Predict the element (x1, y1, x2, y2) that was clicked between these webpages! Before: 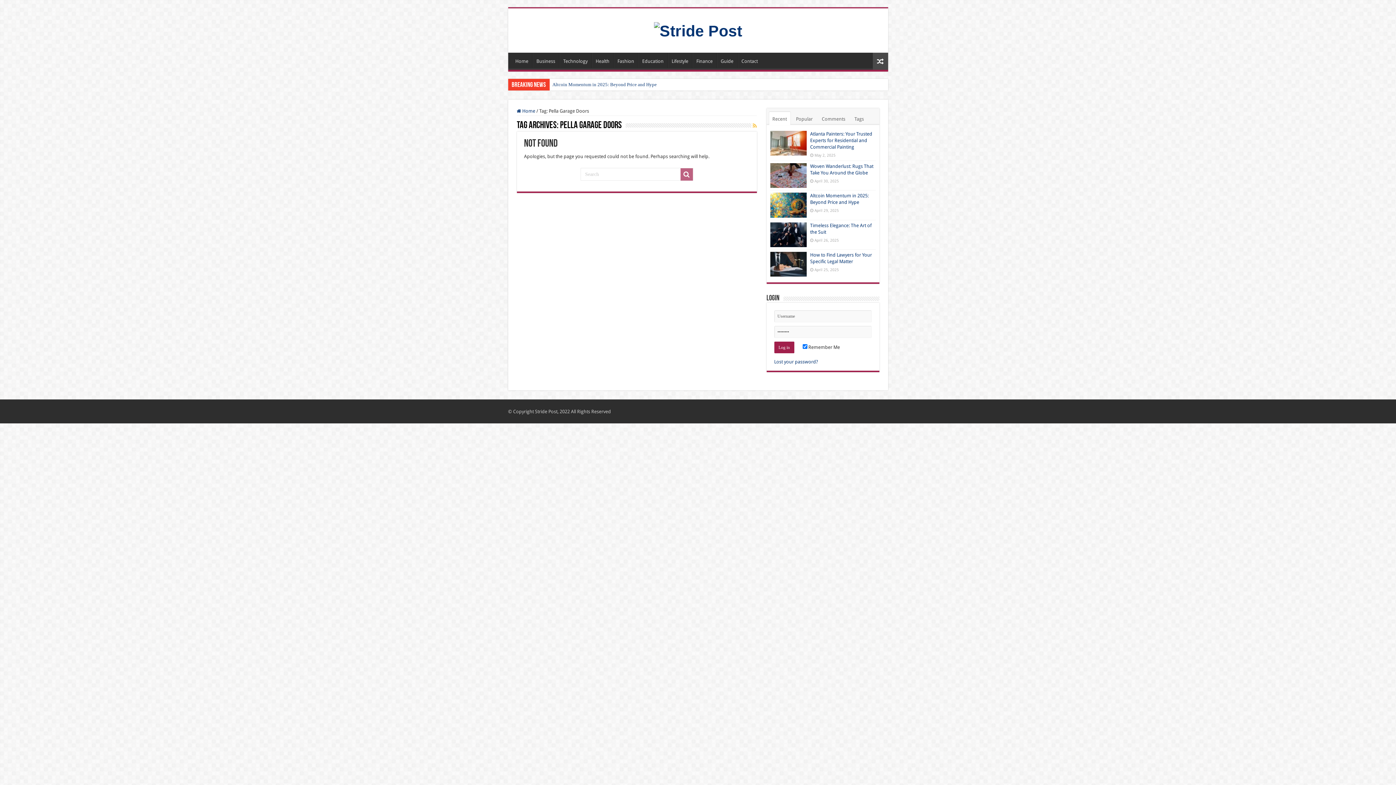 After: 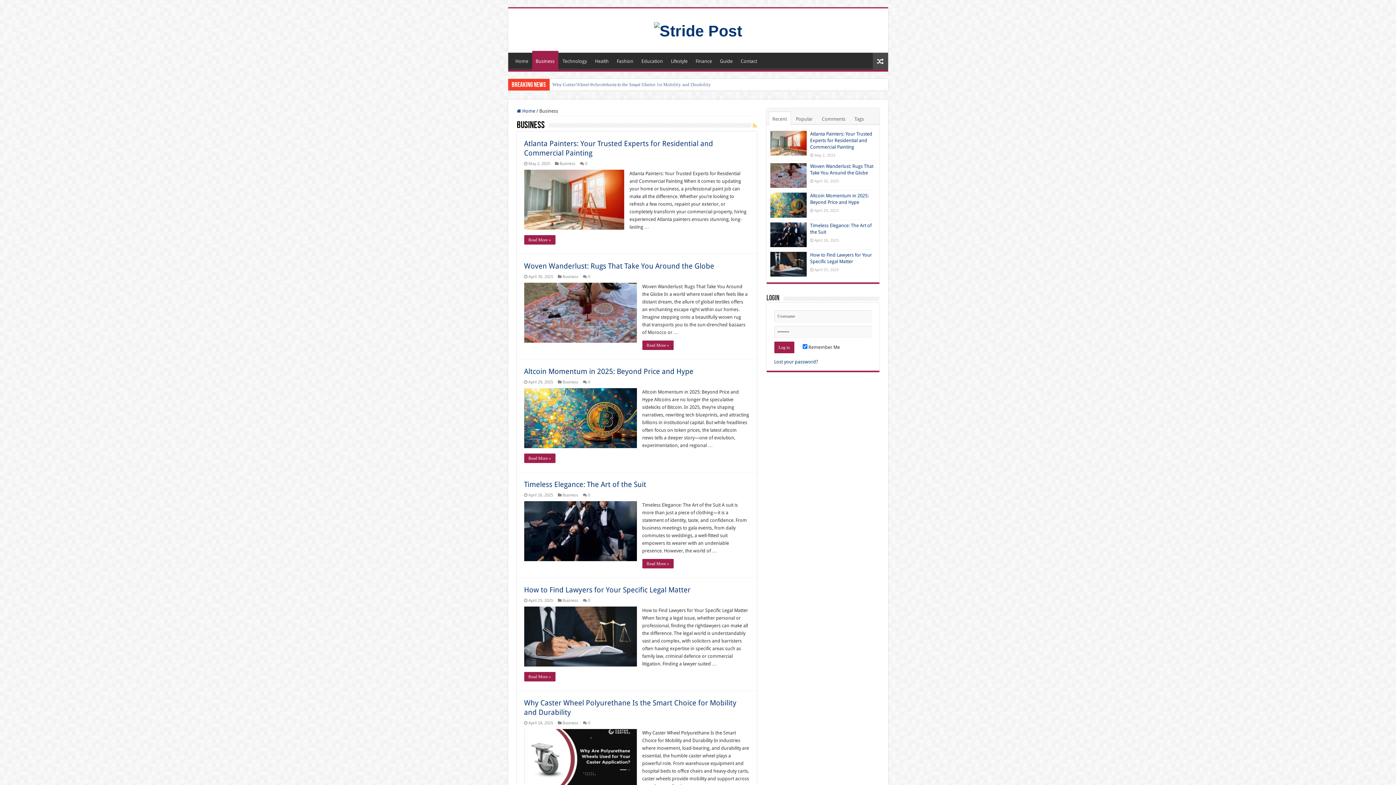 Action: label: Business bbox: (532, 52, 559, 68)